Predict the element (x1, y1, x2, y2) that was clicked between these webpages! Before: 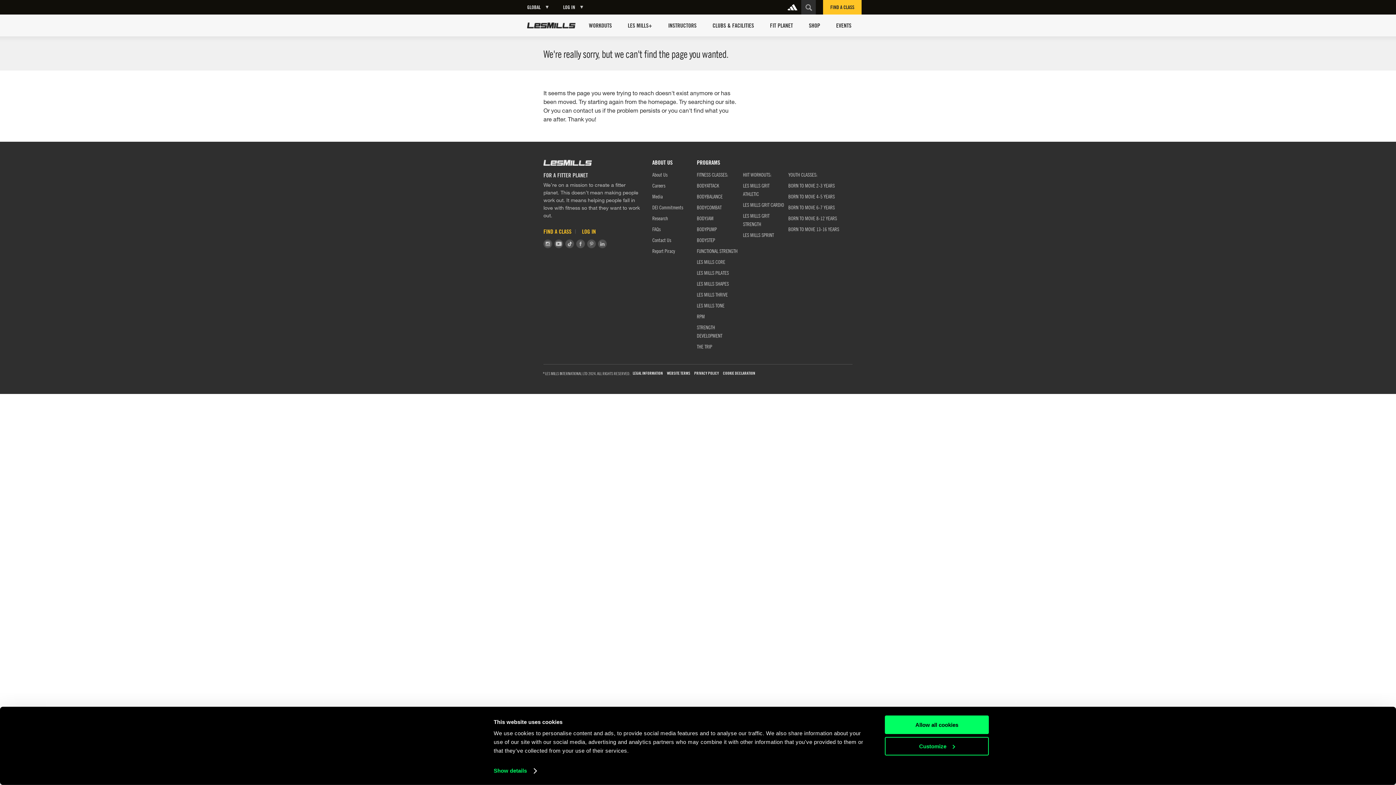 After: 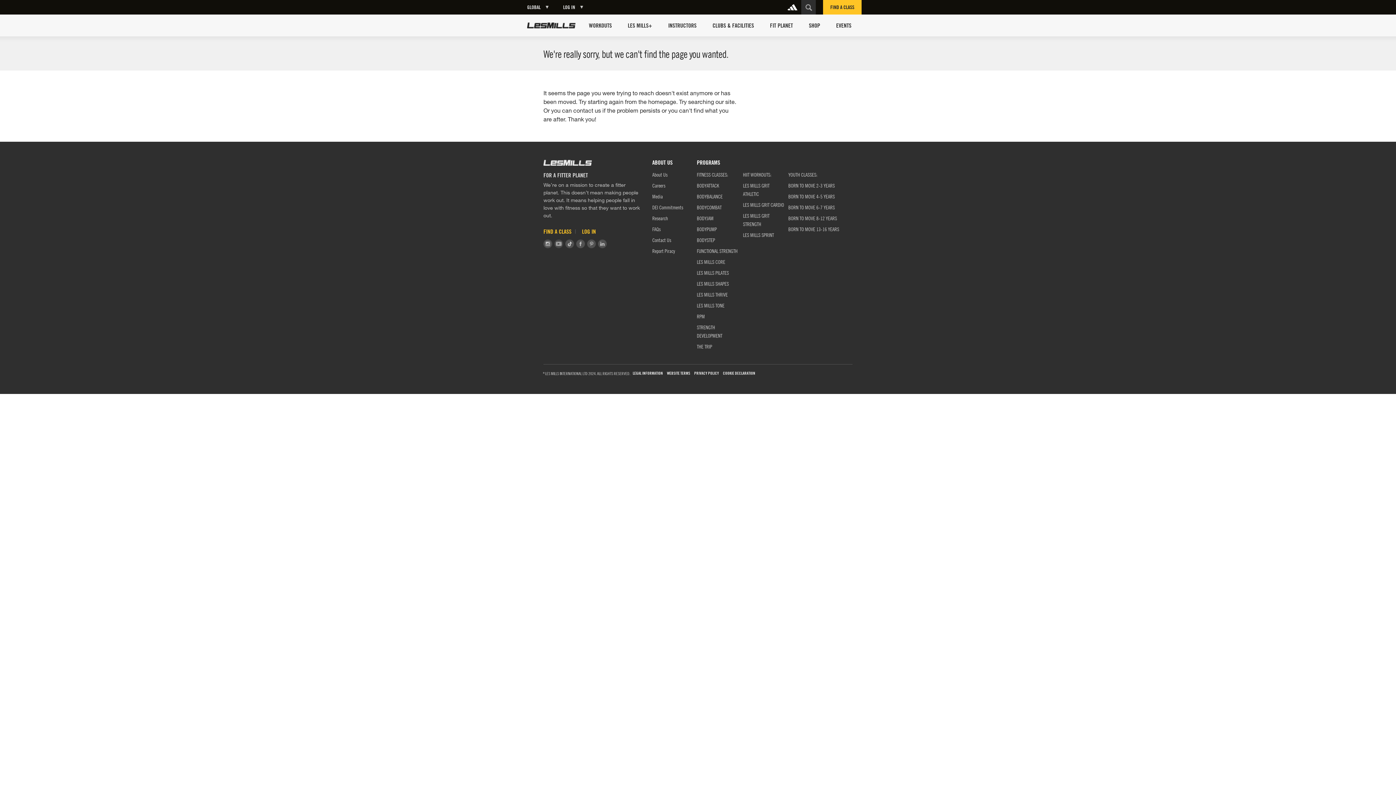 Action: label: Youtube bbox: (554, 239, 563, 248)